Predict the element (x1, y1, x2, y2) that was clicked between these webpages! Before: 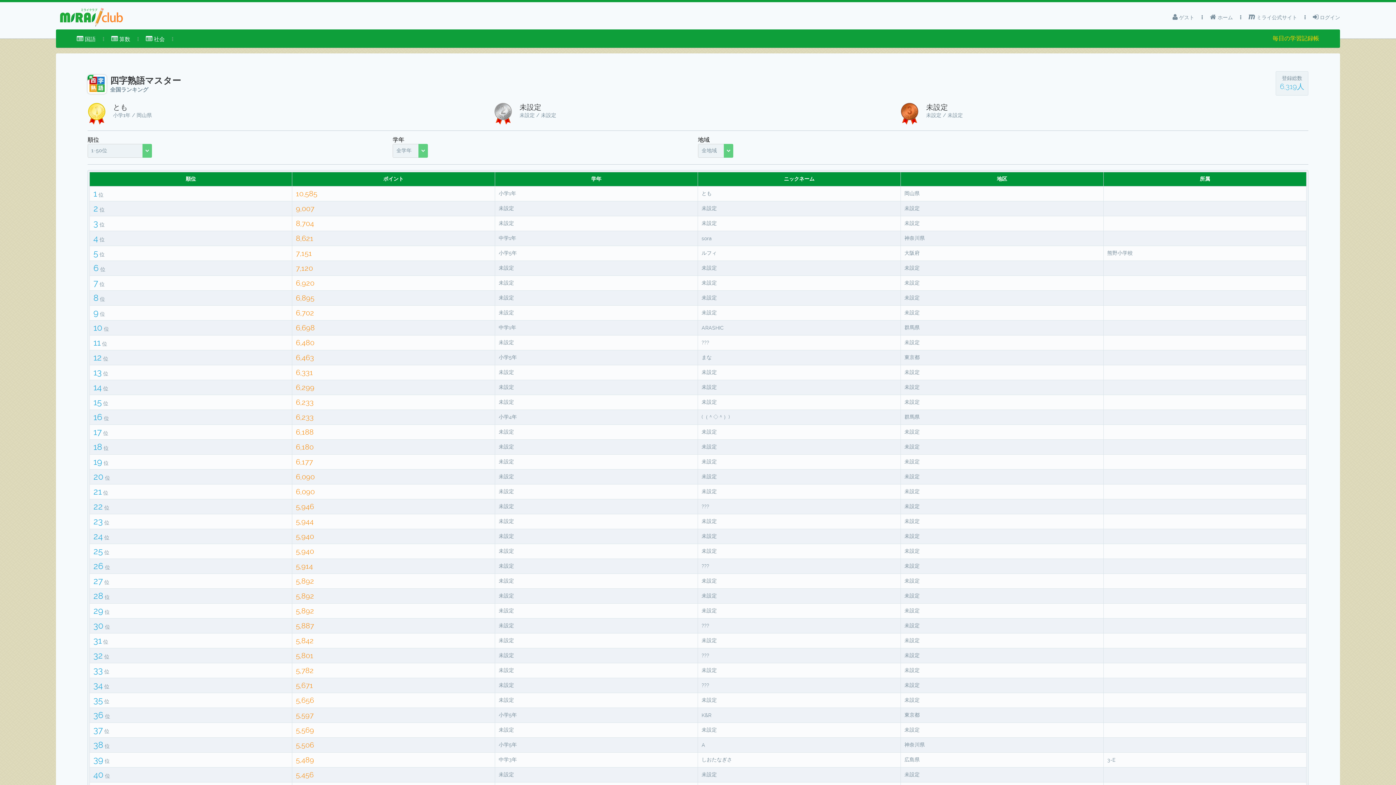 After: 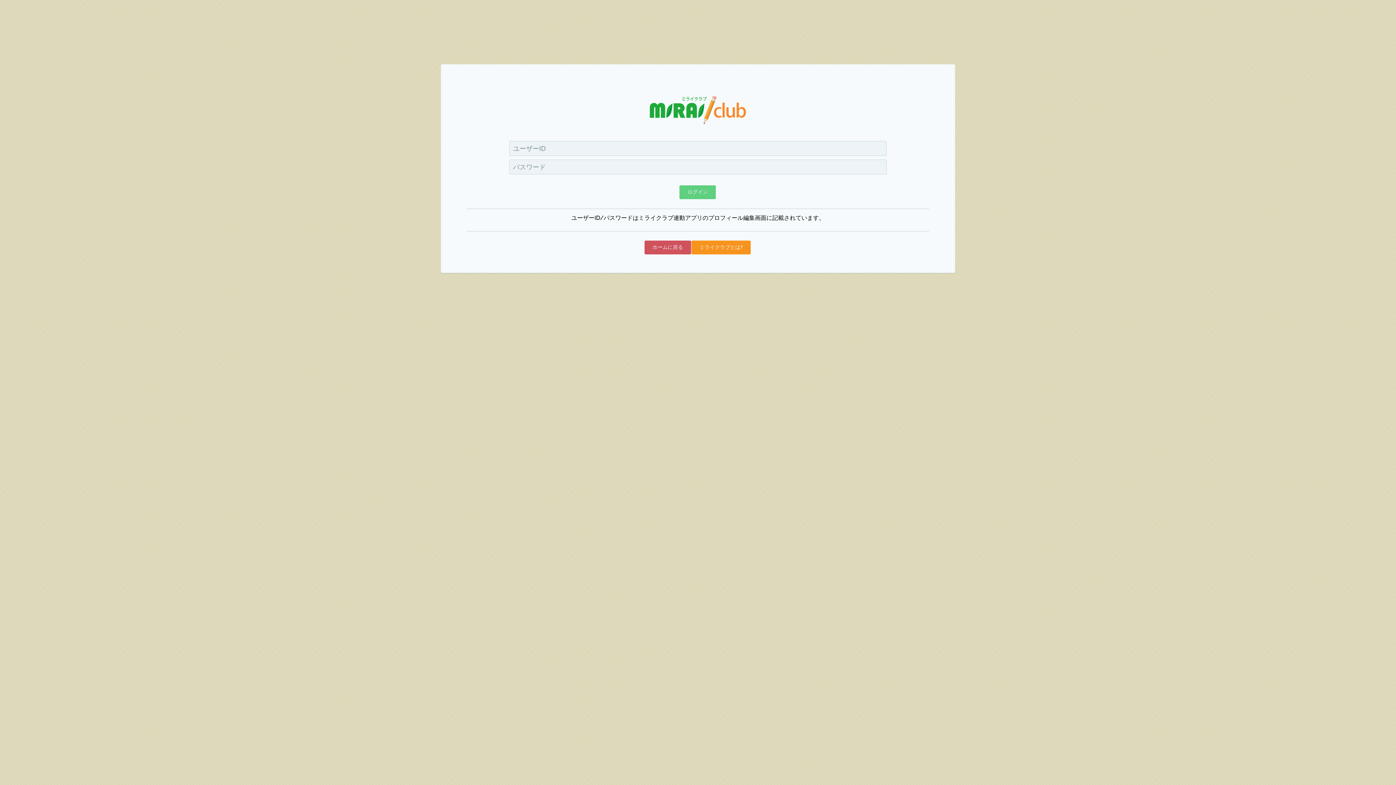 Action: bbox: (1313, 10, 1340, 24) label:  ログイン